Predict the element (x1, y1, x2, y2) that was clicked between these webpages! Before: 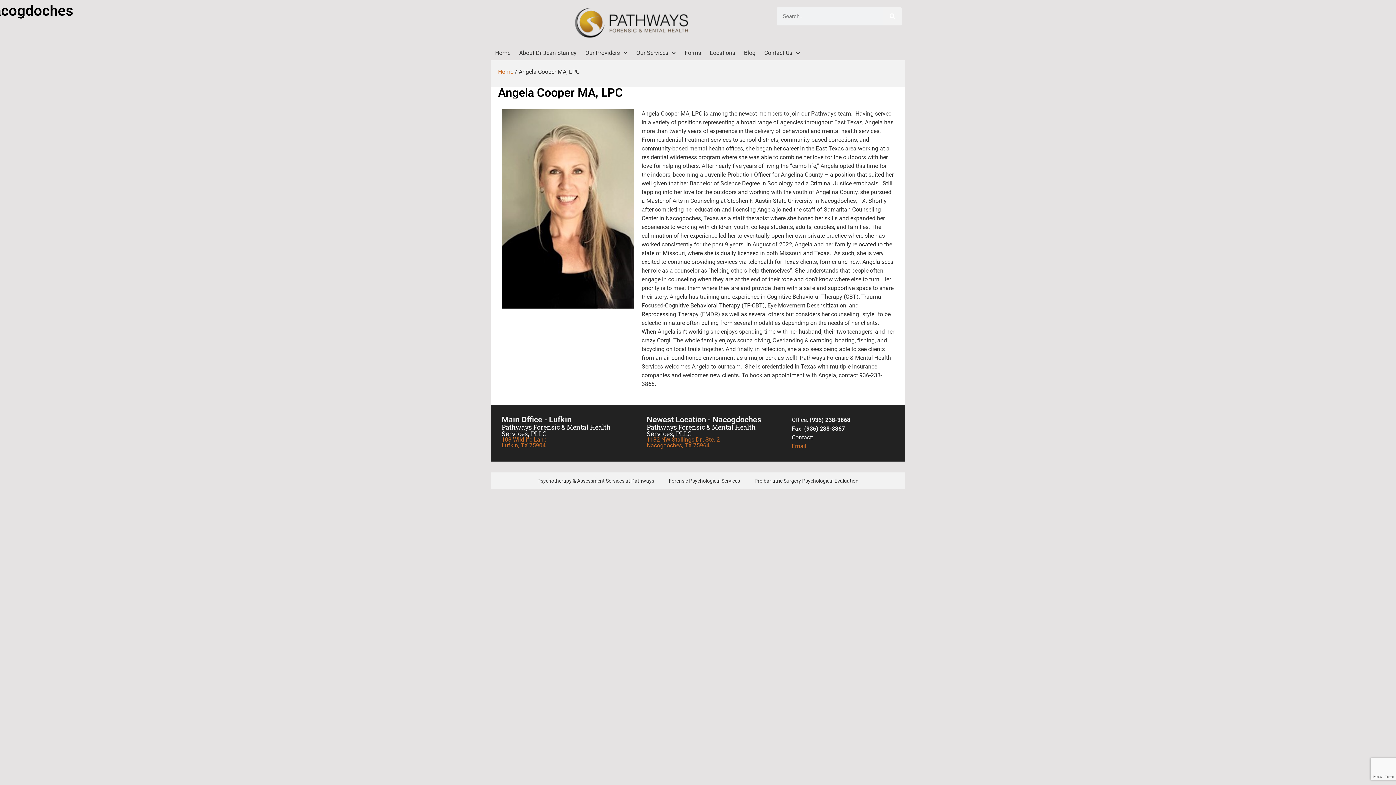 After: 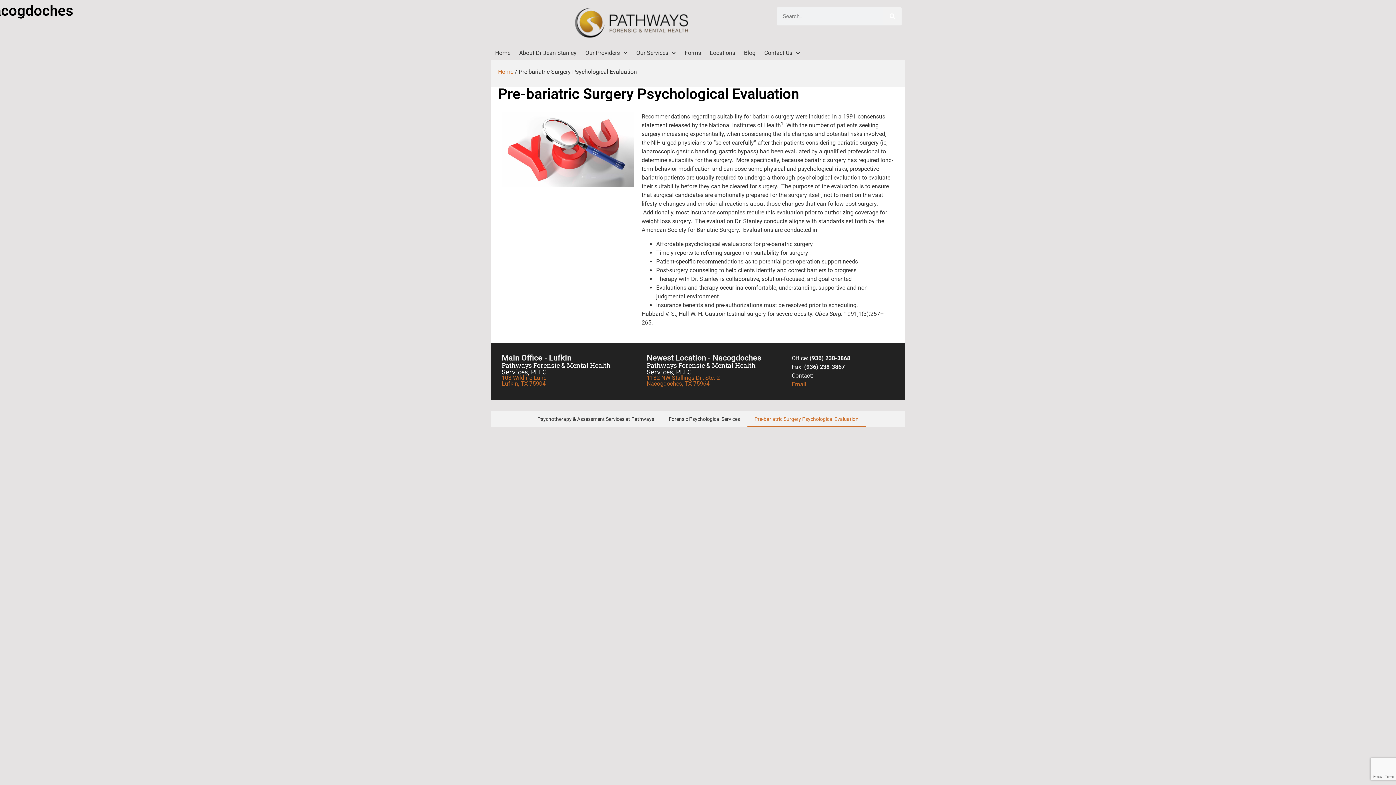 Action: bbox: (747, 472, 866, 489) label: Pre-bariatric Surgery Psychological Evaluation